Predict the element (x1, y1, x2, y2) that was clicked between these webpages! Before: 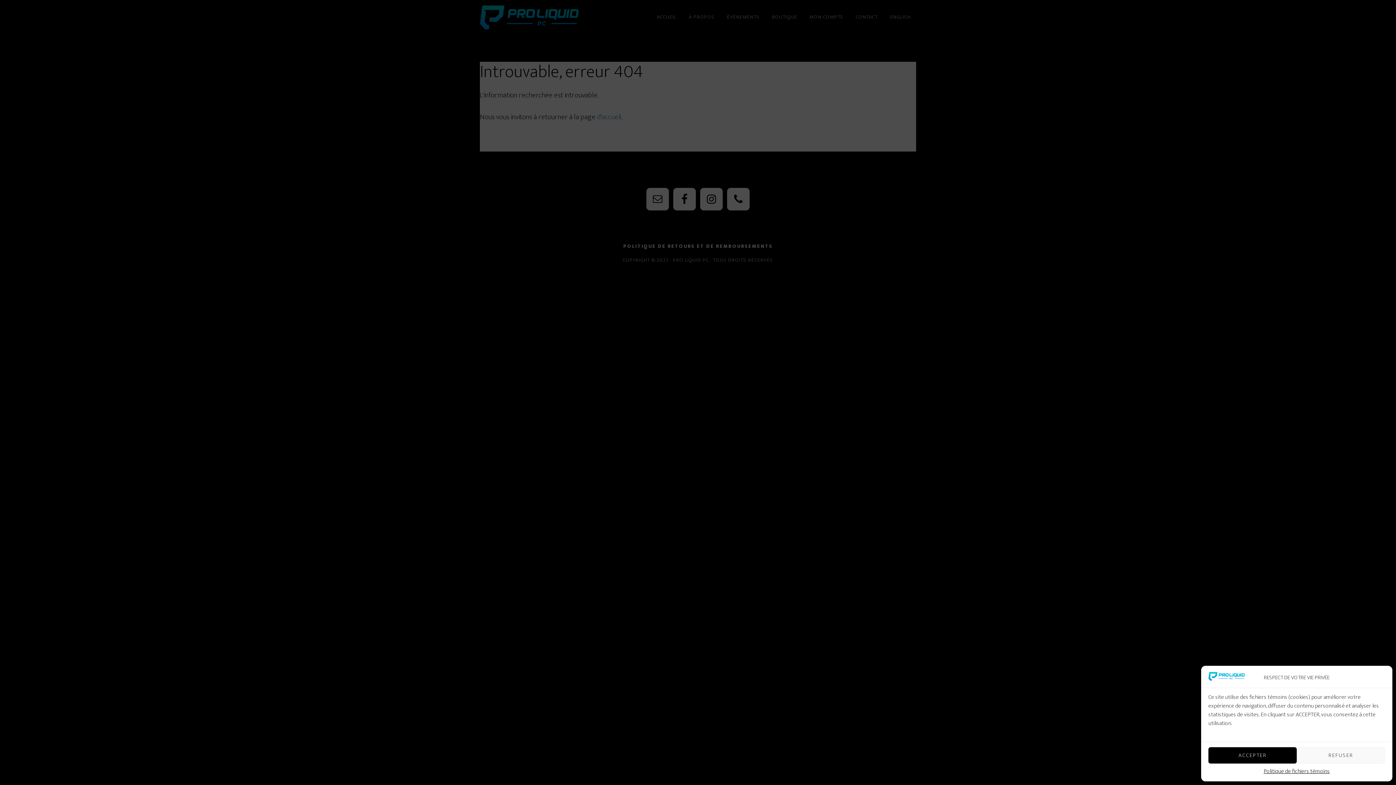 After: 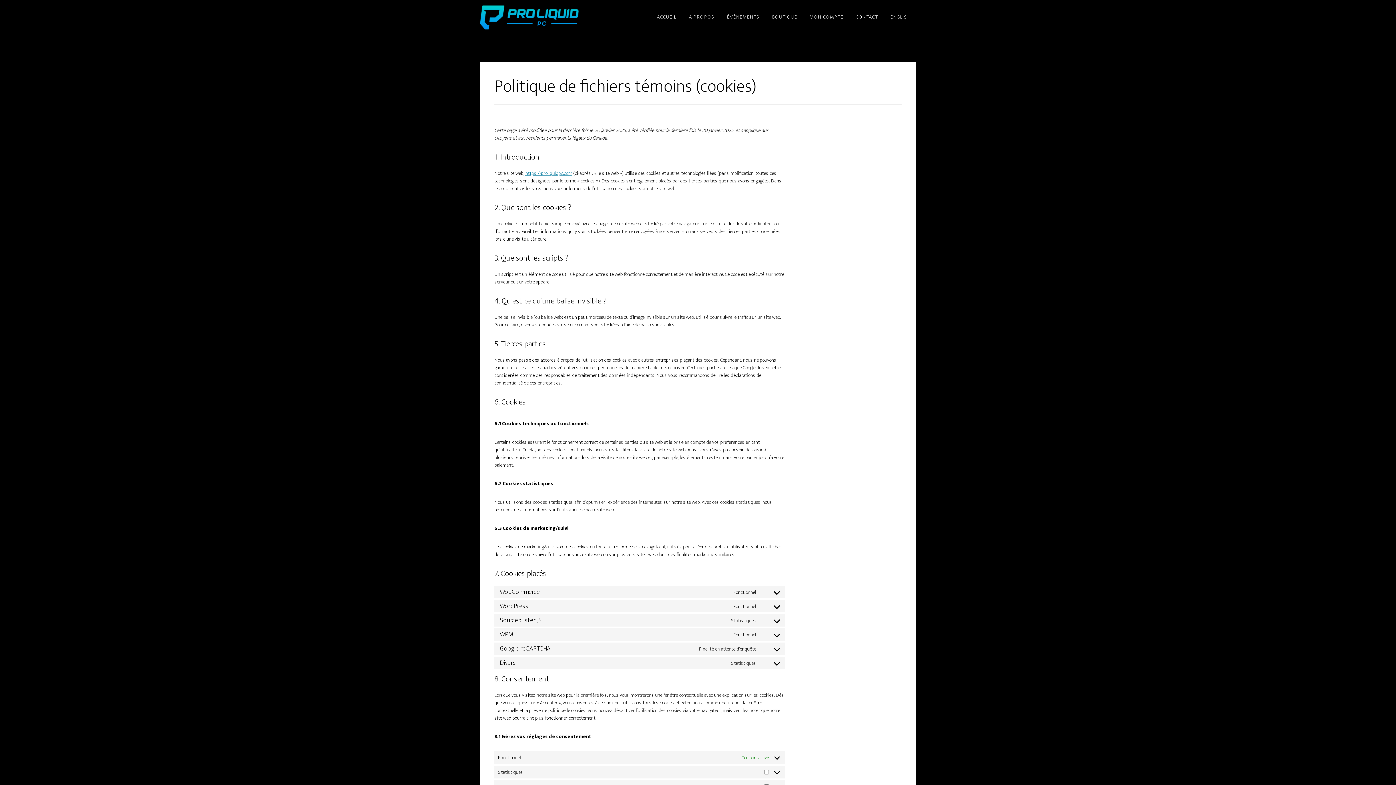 Action: label: Politique de fichiers témoins bbox: (1263, 767, 1330, 776)